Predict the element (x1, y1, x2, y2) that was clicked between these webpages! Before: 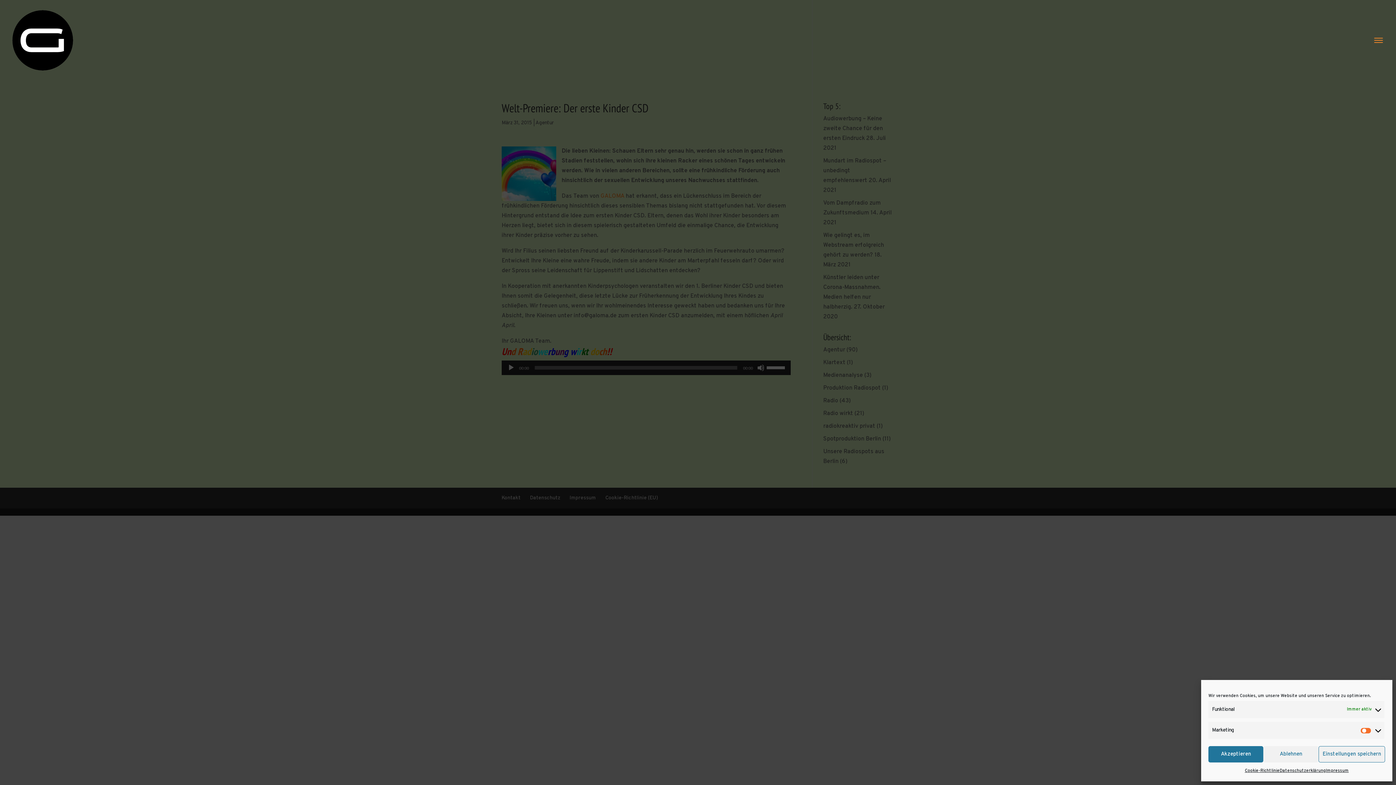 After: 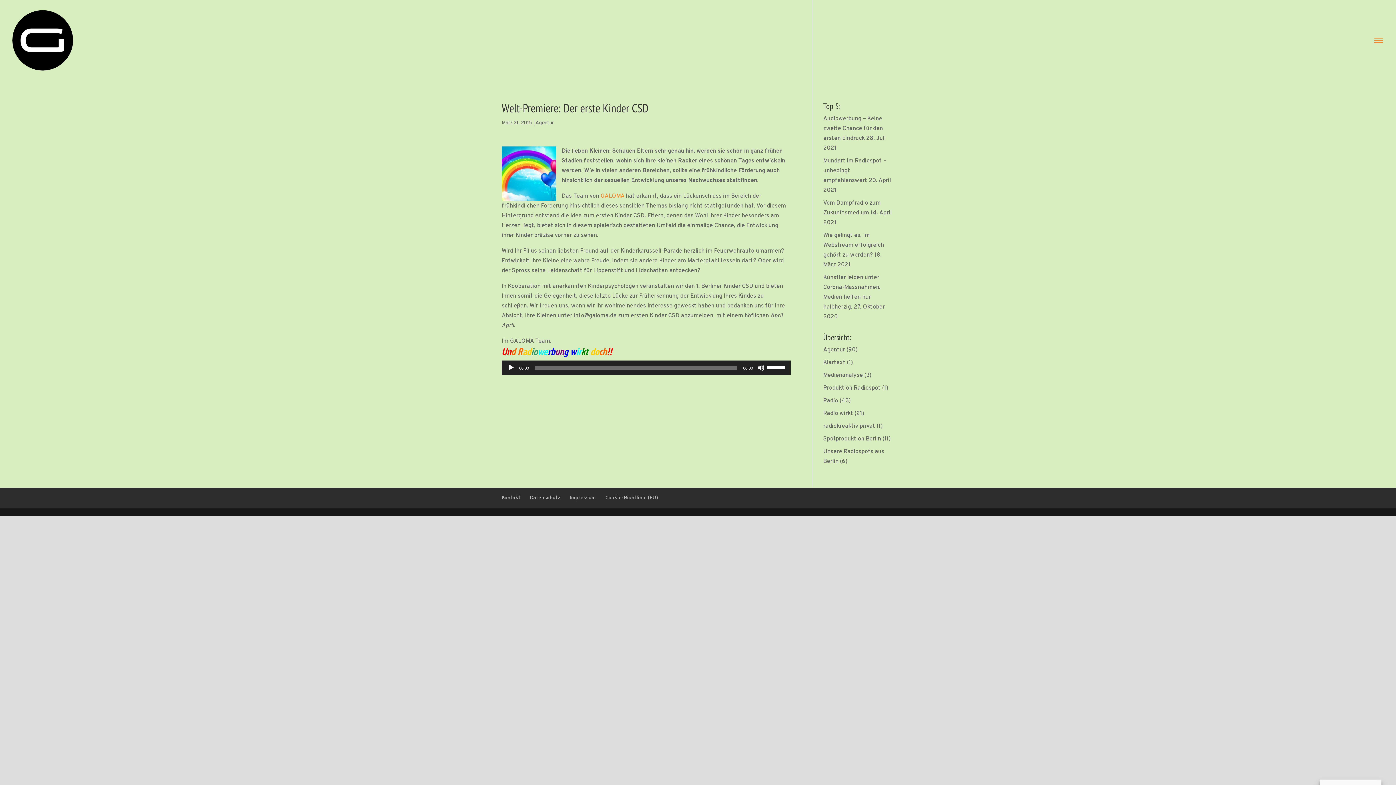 Action: bbox: (1318, 746, 1385, 762) label: Einstellungen speichern